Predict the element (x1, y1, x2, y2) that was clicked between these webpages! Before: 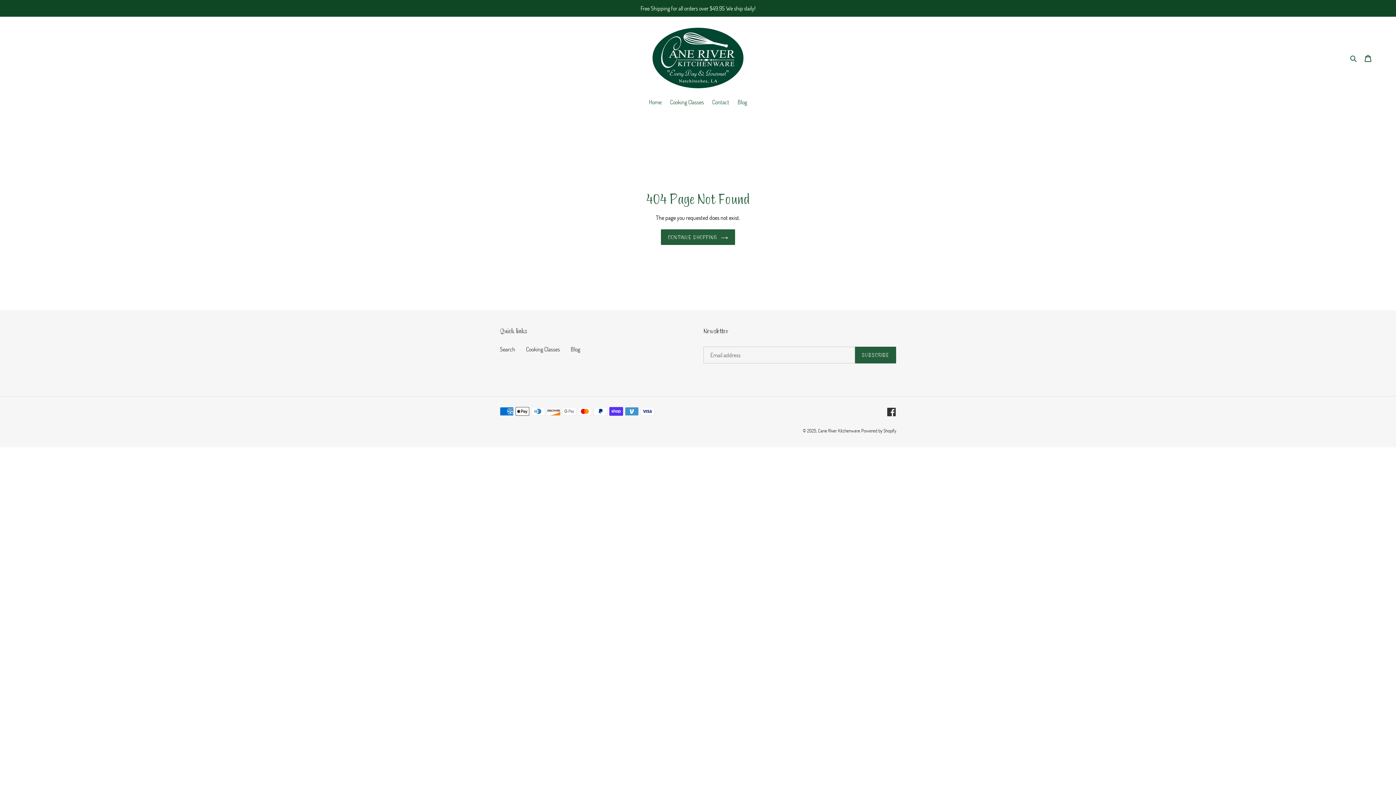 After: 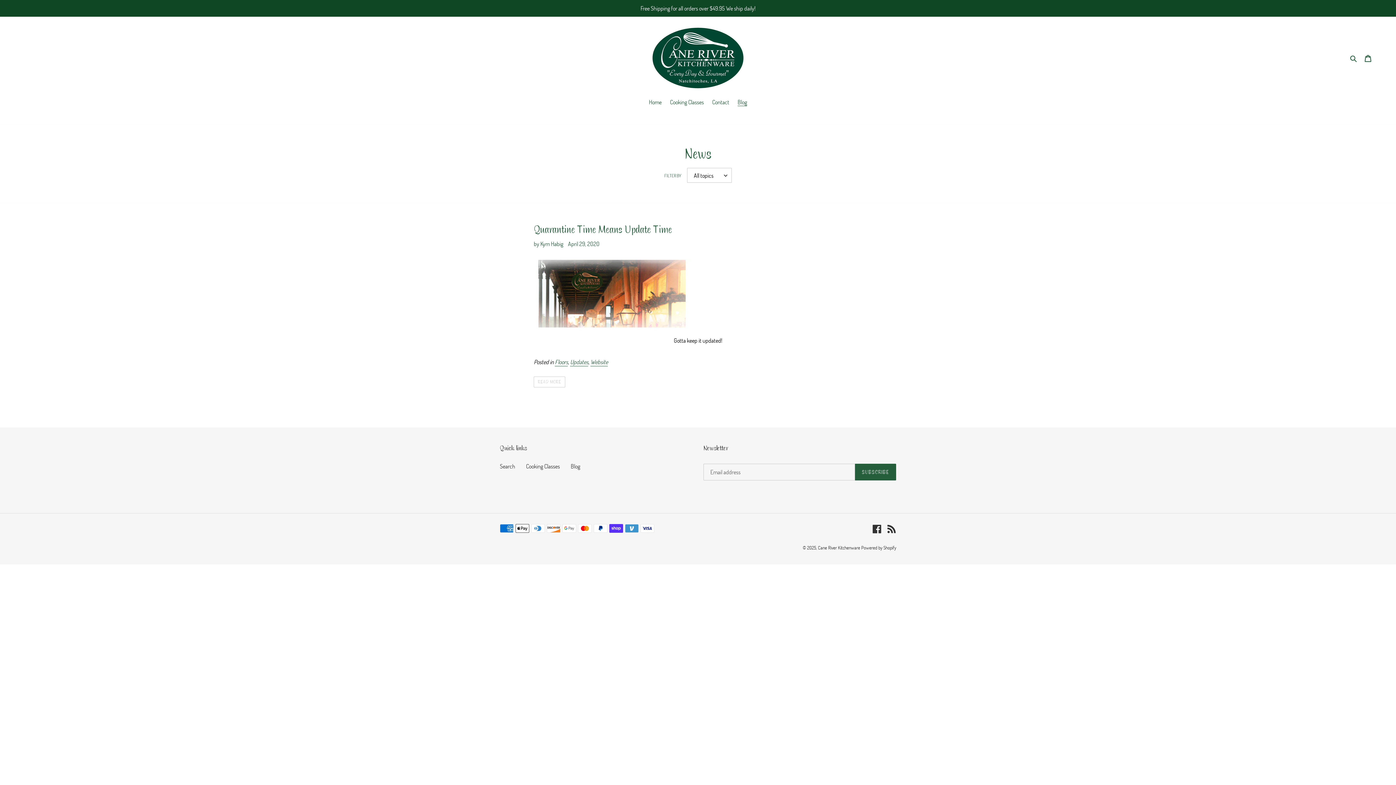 Action: bbox: (570, 345, 580, 352) label: Blog